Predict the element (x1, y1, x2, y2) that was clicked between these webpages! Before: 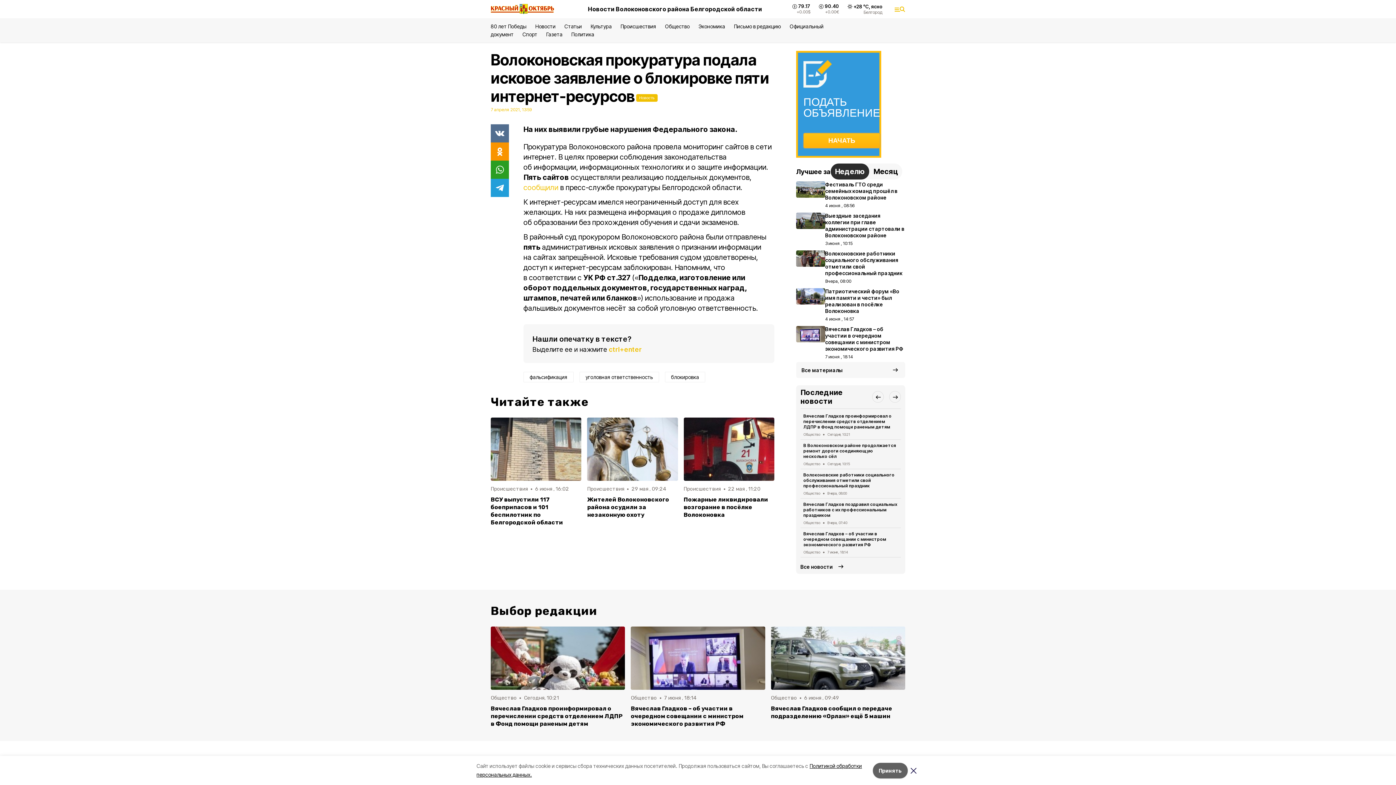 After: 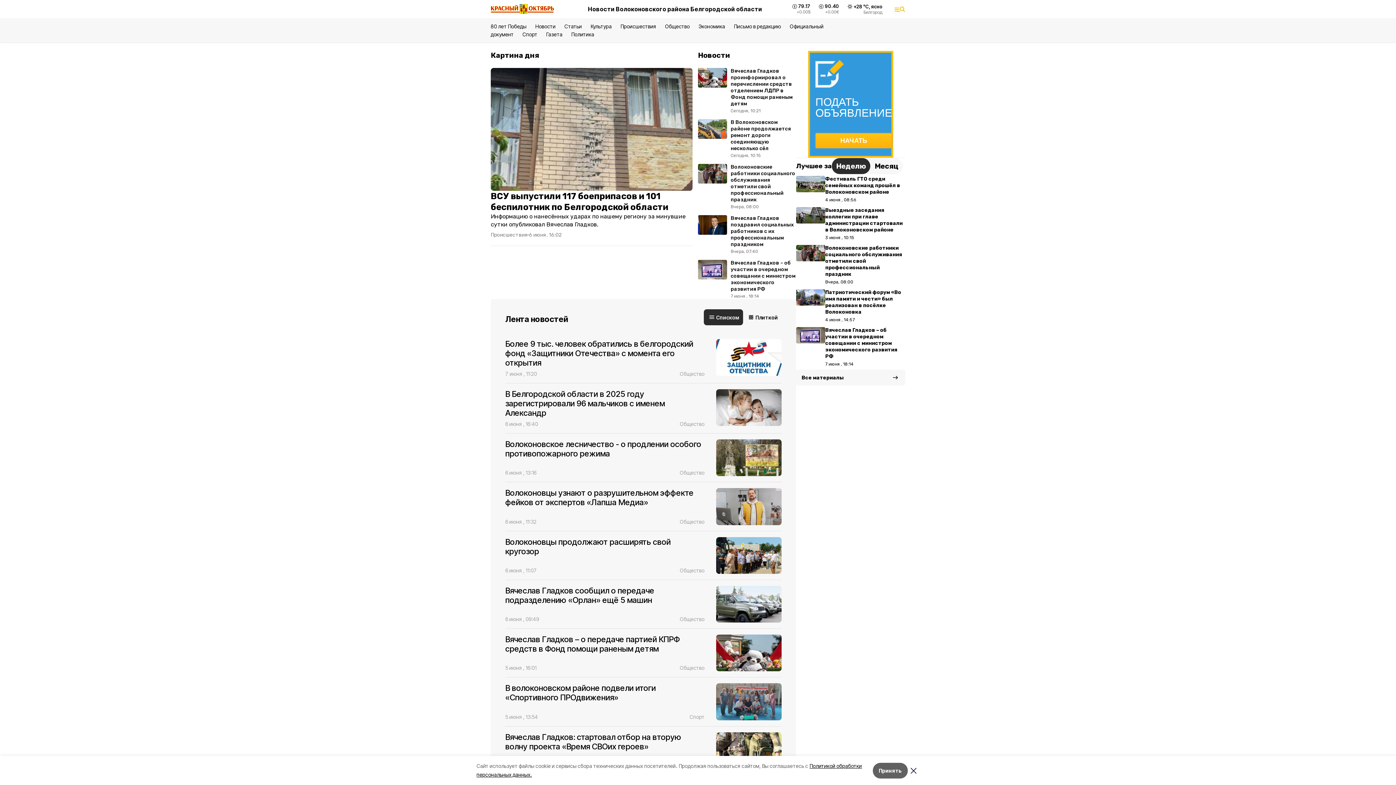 Action: bbox: (490, 4, 558, 14)